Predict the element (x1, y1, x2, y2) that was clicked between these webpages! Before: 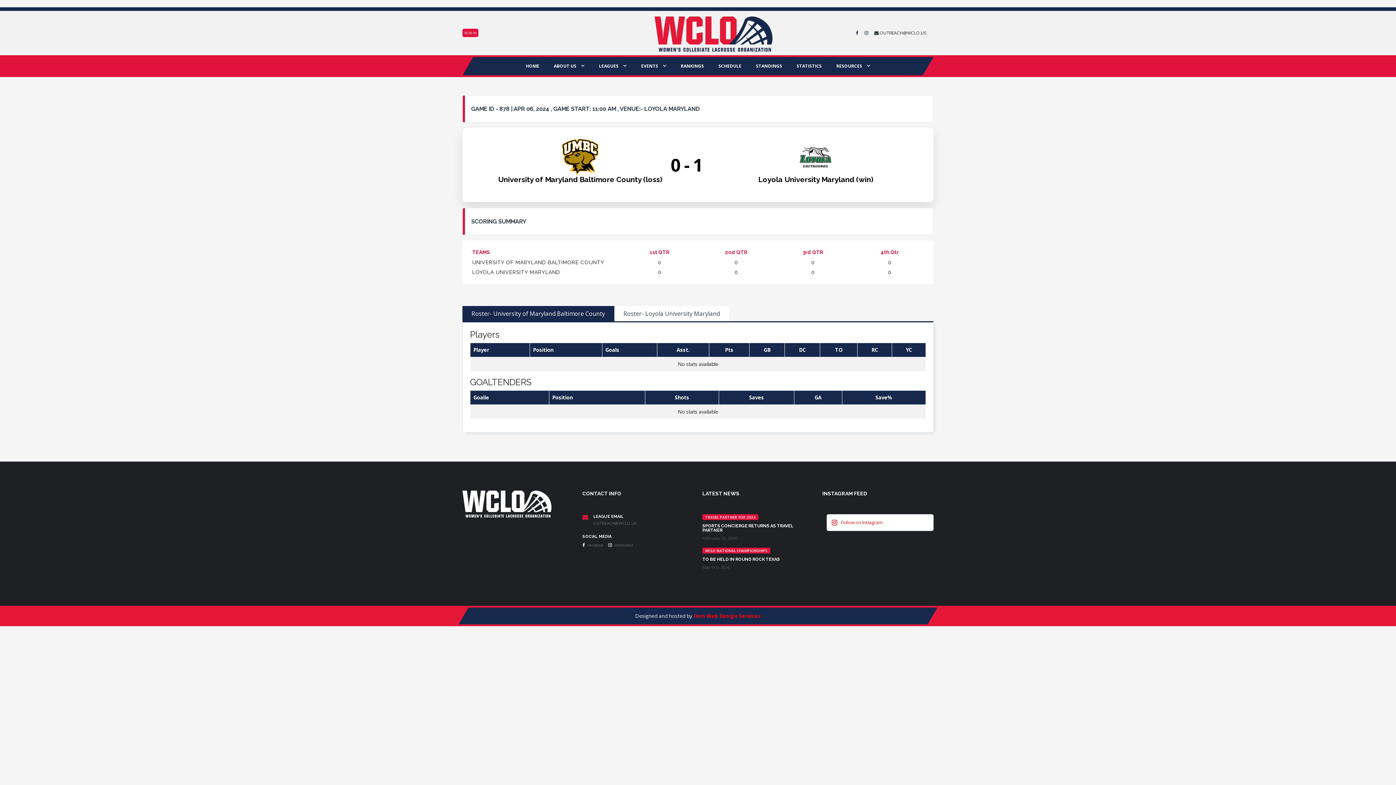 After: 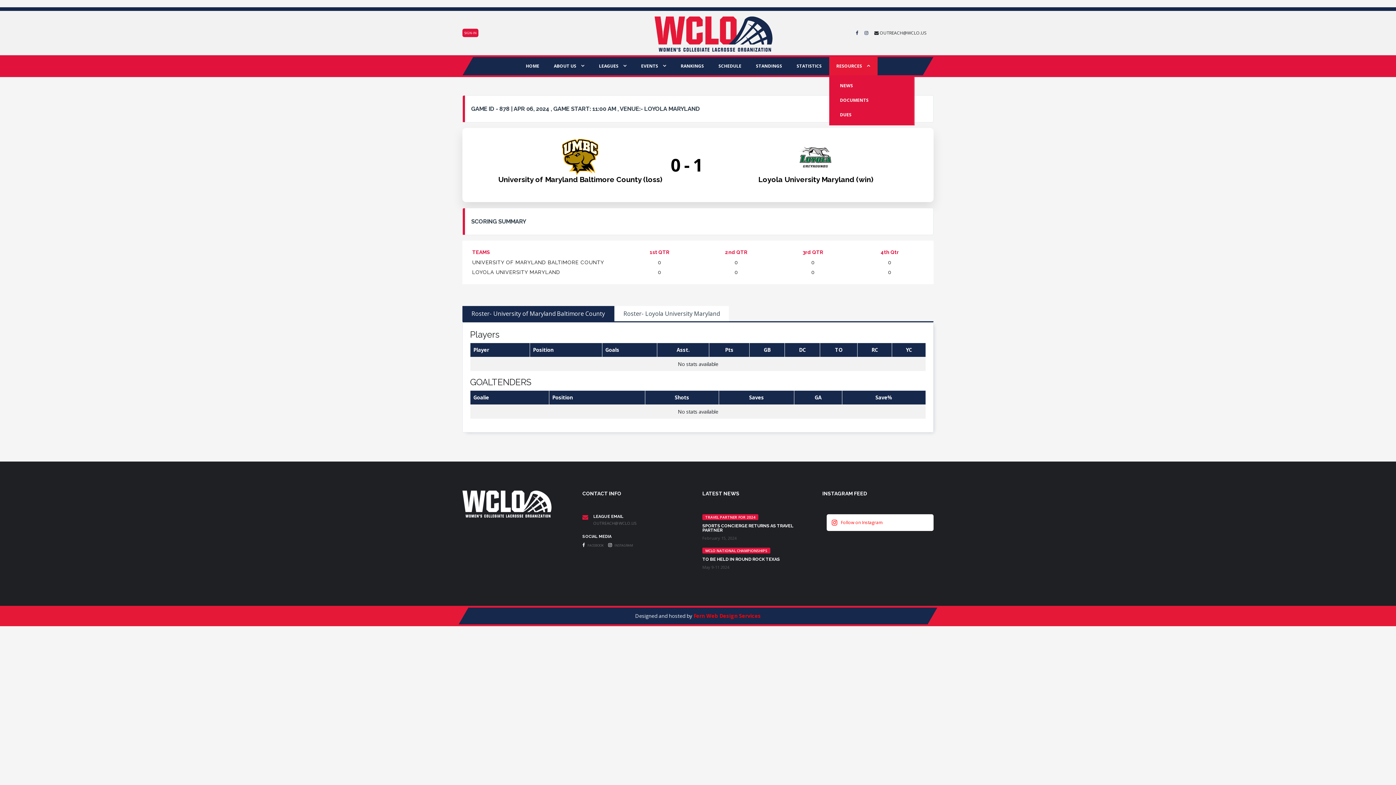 Action: bbox: (829, 57, 877, 75) label: RESOURCES 